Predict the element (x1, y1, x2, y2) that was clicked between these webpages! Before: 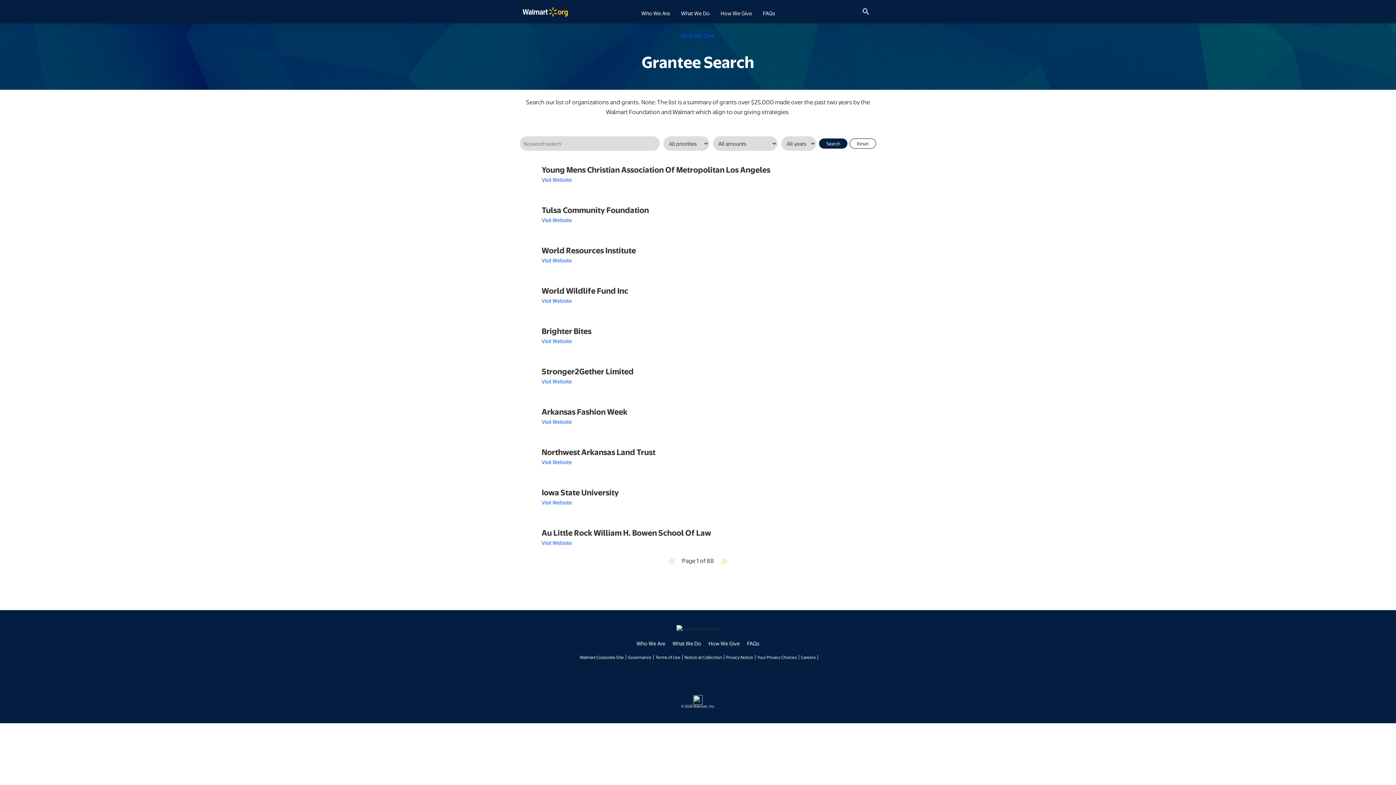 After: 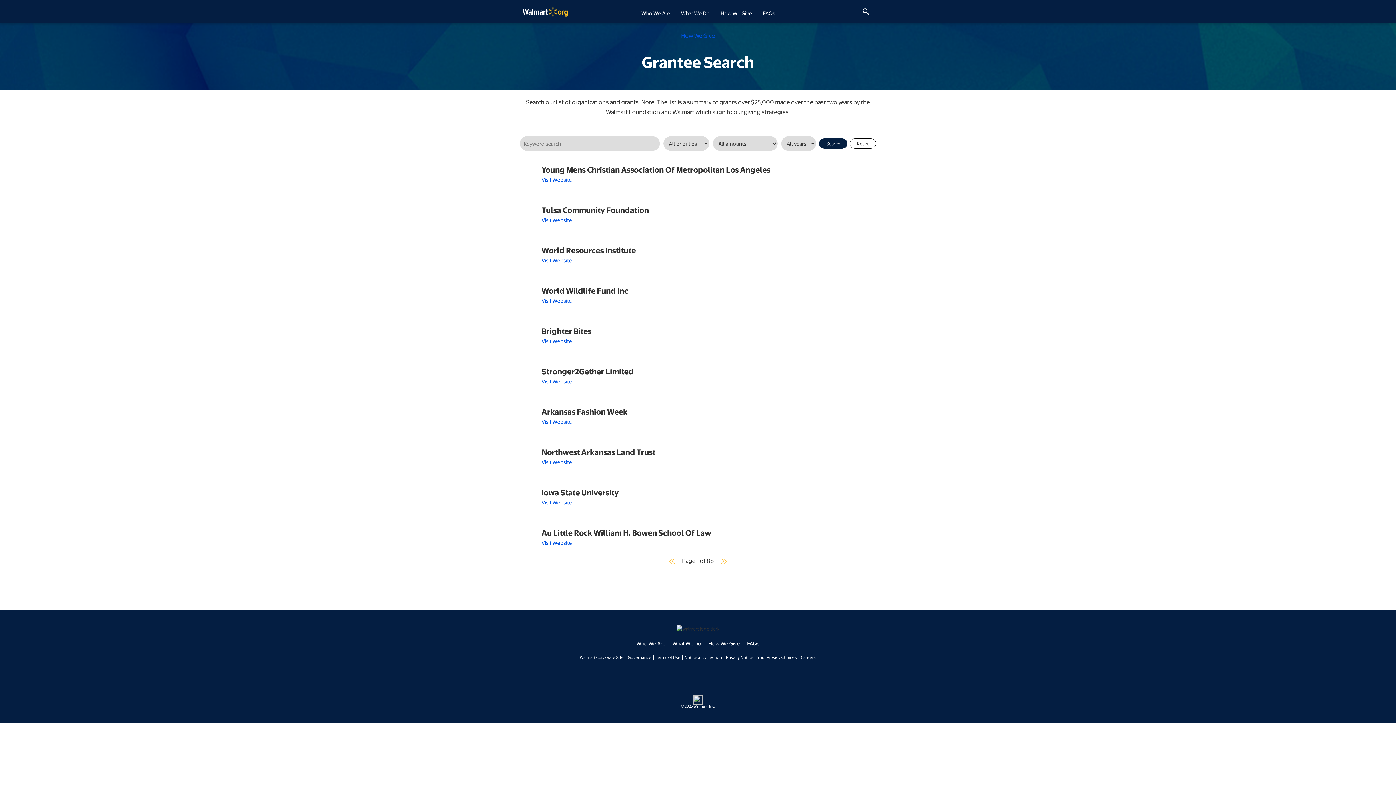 Action: bbox: (684, 654, 722, 660) label: Notice at Collection